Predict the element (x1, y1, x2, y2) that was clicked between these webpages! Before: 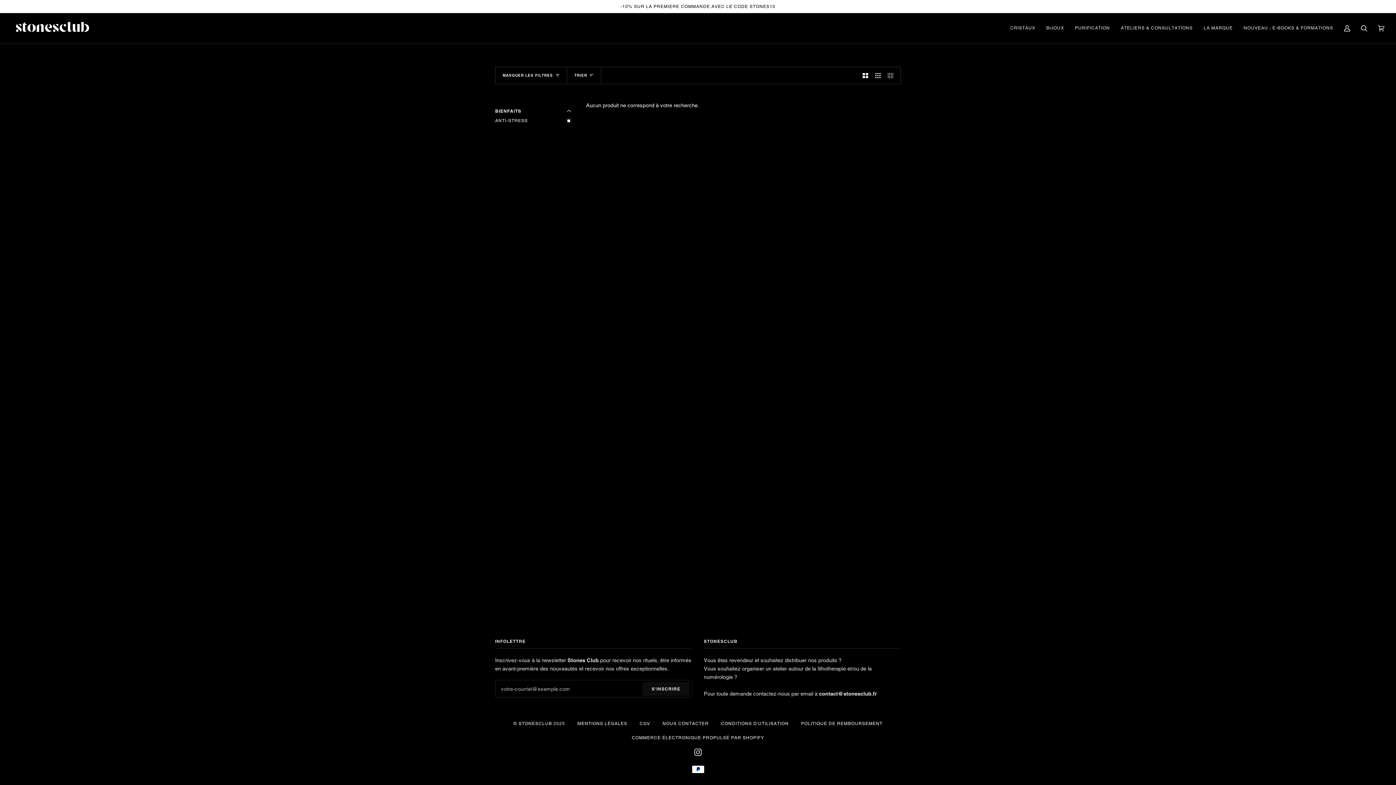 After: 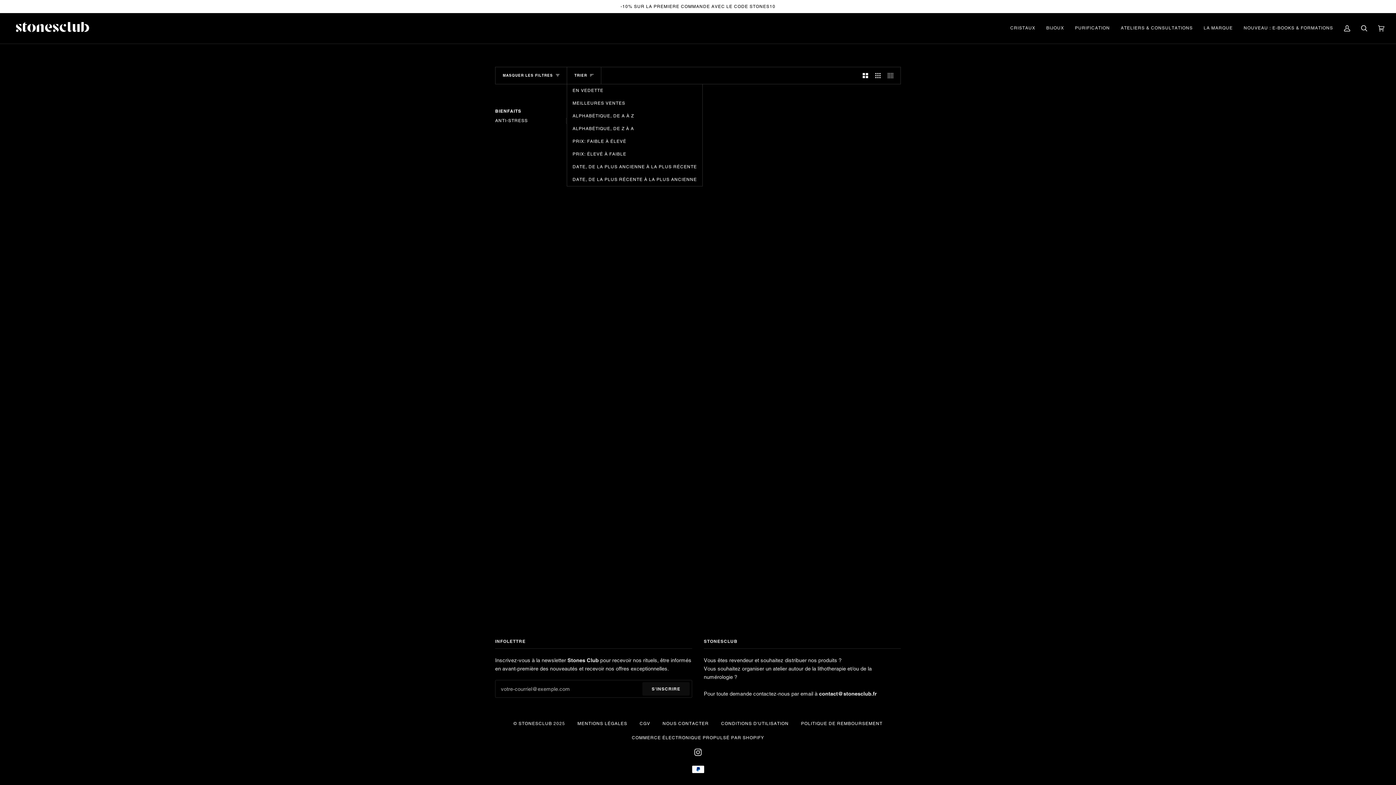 Action: bbox: (567, 67, 601, 83) label: TRIER